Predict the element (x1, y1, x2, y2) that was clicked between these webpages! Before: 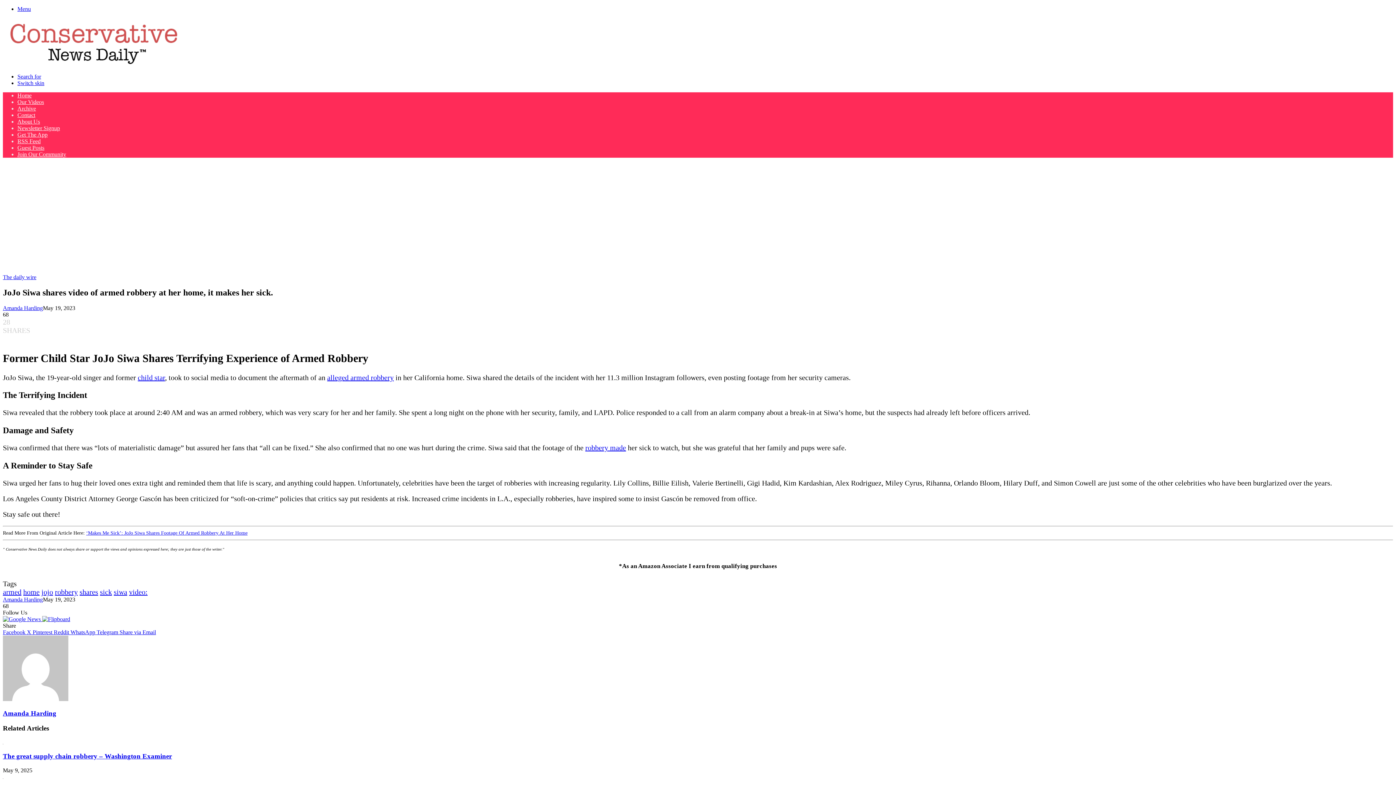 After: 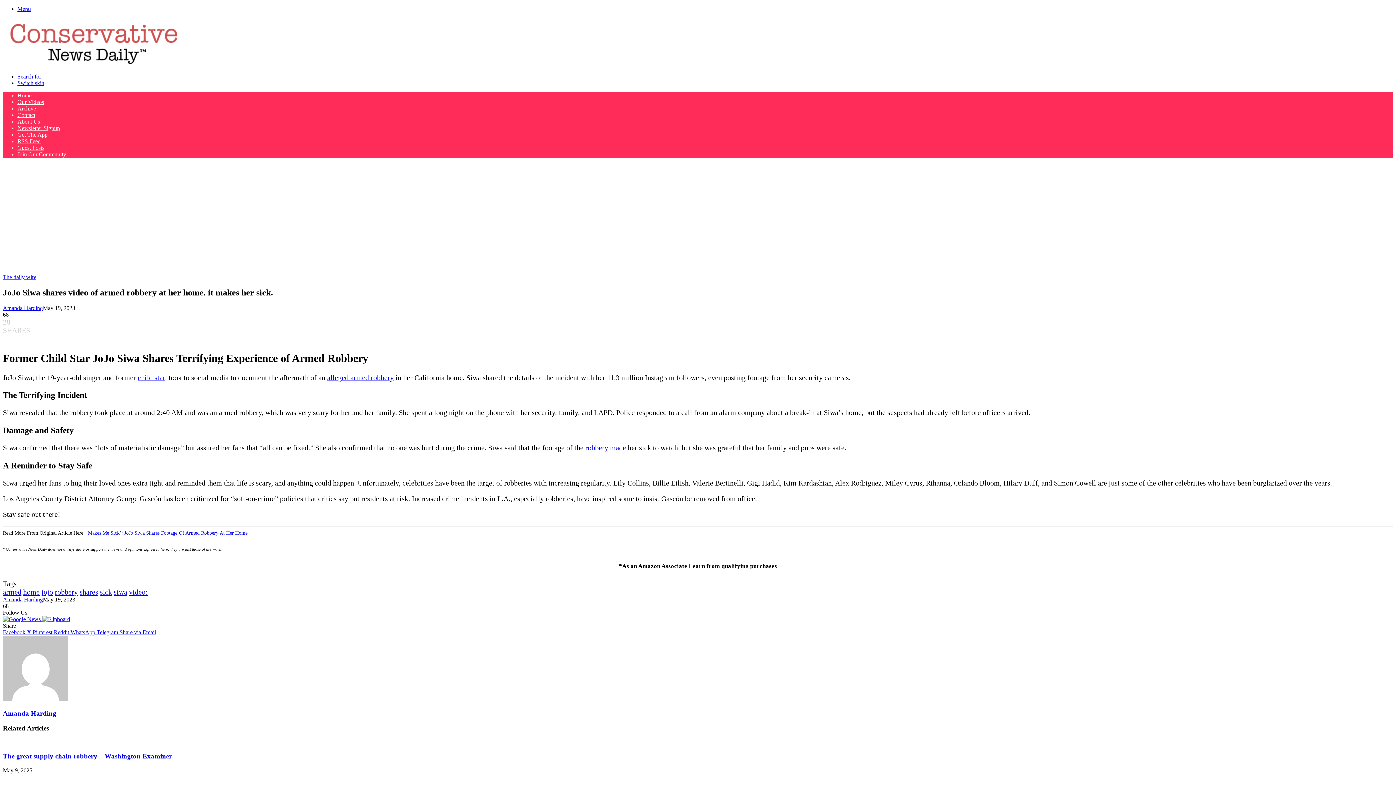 Action: bbox: (42, 616, 70, 622)